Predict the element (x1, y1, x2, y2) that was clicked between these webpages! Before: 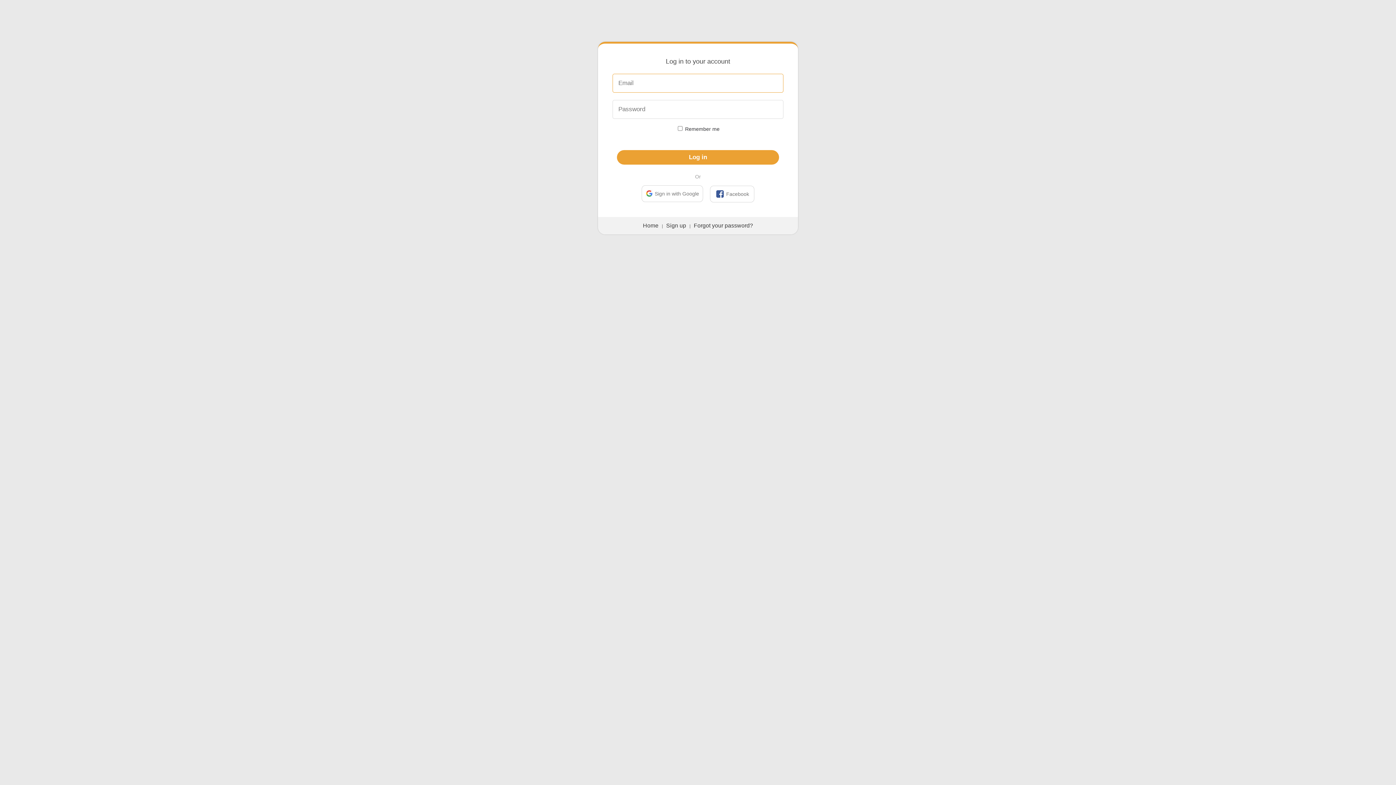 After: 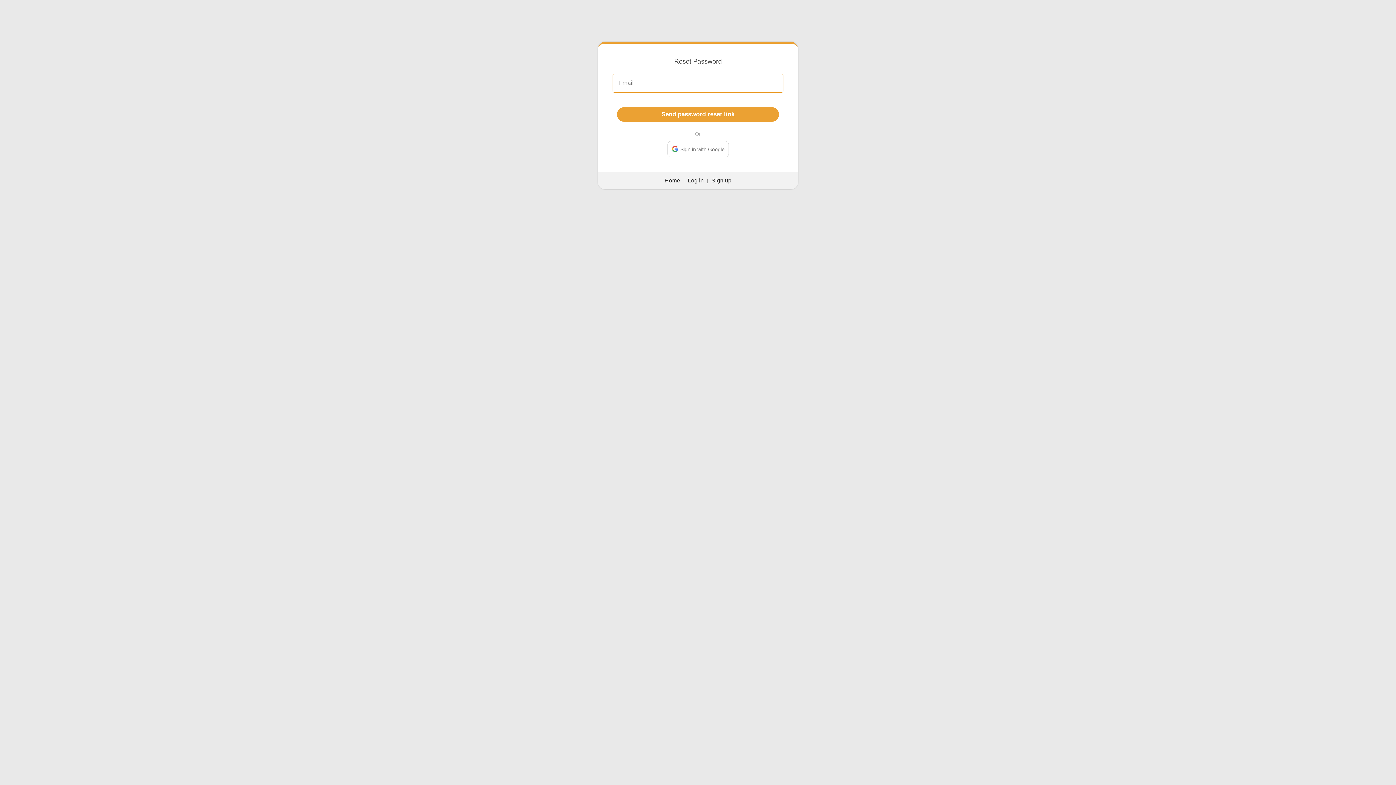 Action: label: Forgot your password? bbox: (694, 222, 753, 228)